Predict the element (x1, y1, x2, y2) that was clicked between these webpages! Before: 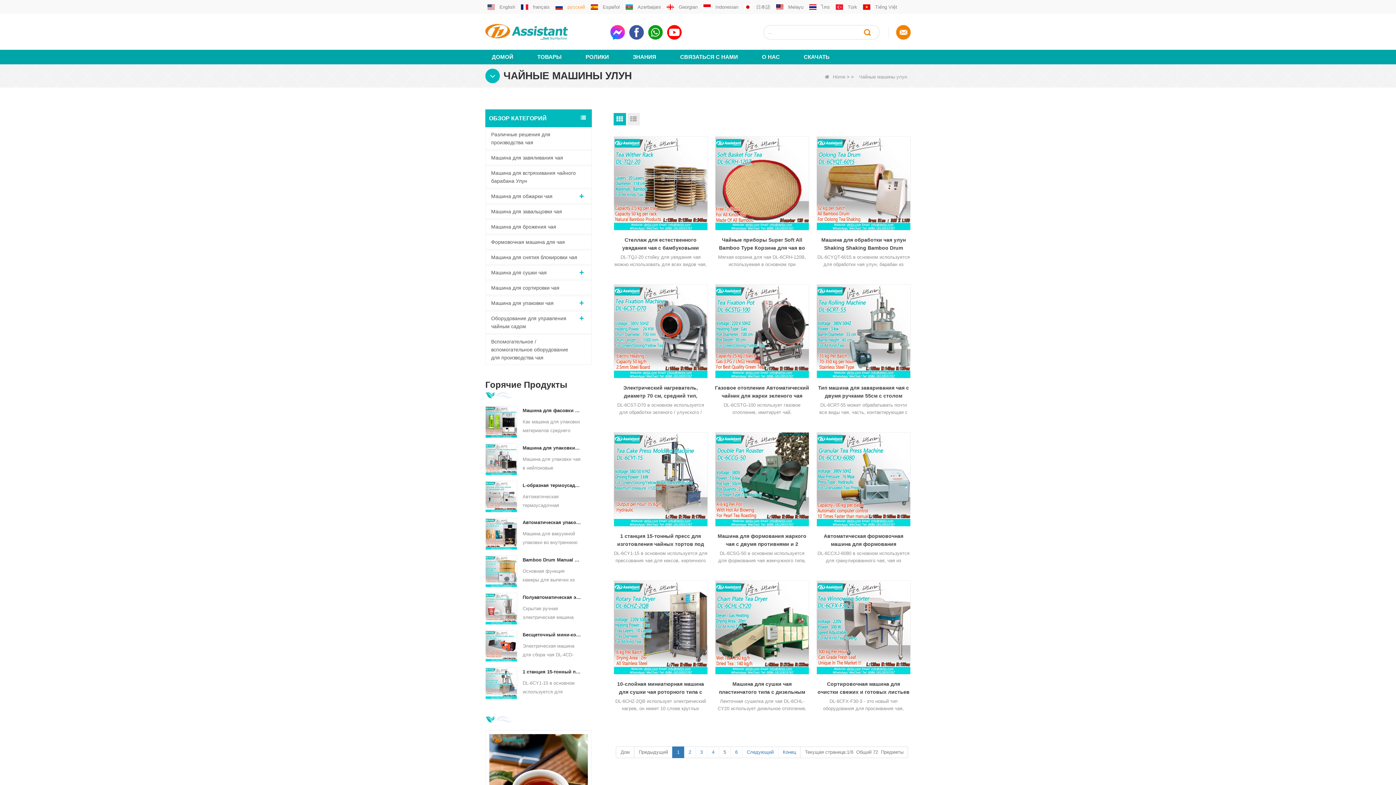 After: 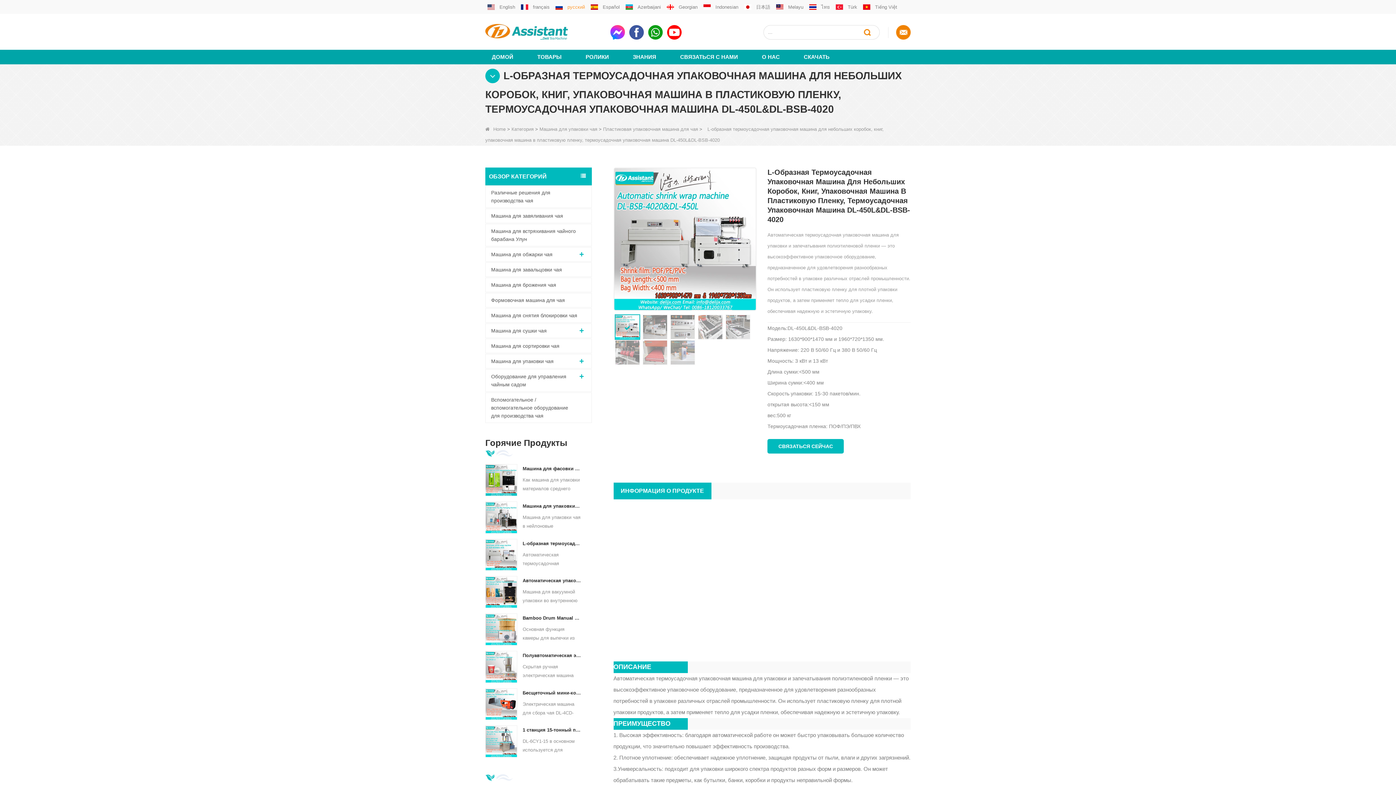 Action: bbox: (522, 480, 581, 490) label: L-образная термоусадочная упаковочная машина для небольших коробок, книг, упаковочная машина в пластиковую пленку, термоусадочная упаковочная машина DL-450L&DL-BSB-4020